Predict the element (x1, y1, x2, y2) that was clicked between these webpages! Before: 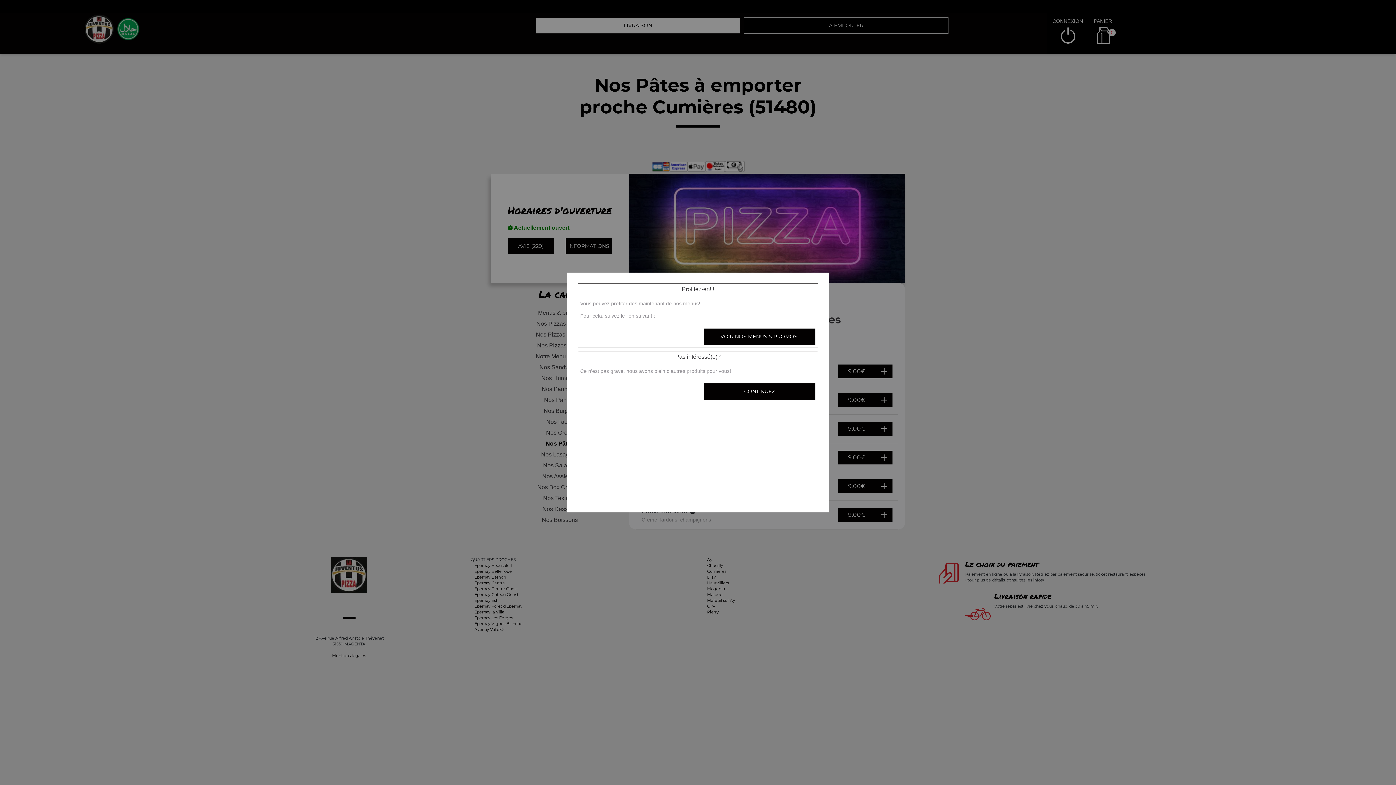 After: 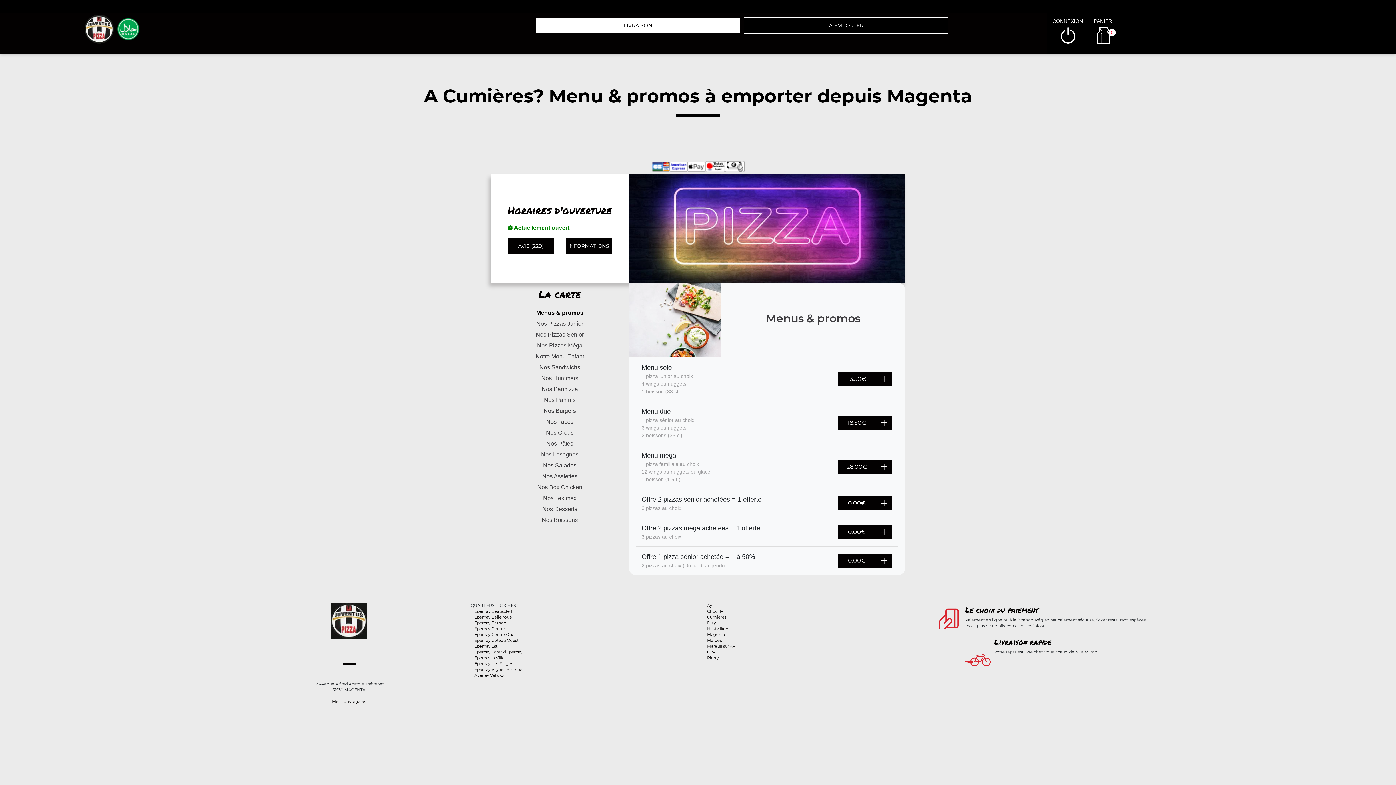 Action: bbox: (703, 328, 816, 345) label: VOIR NOS MENUS & PROMOS!